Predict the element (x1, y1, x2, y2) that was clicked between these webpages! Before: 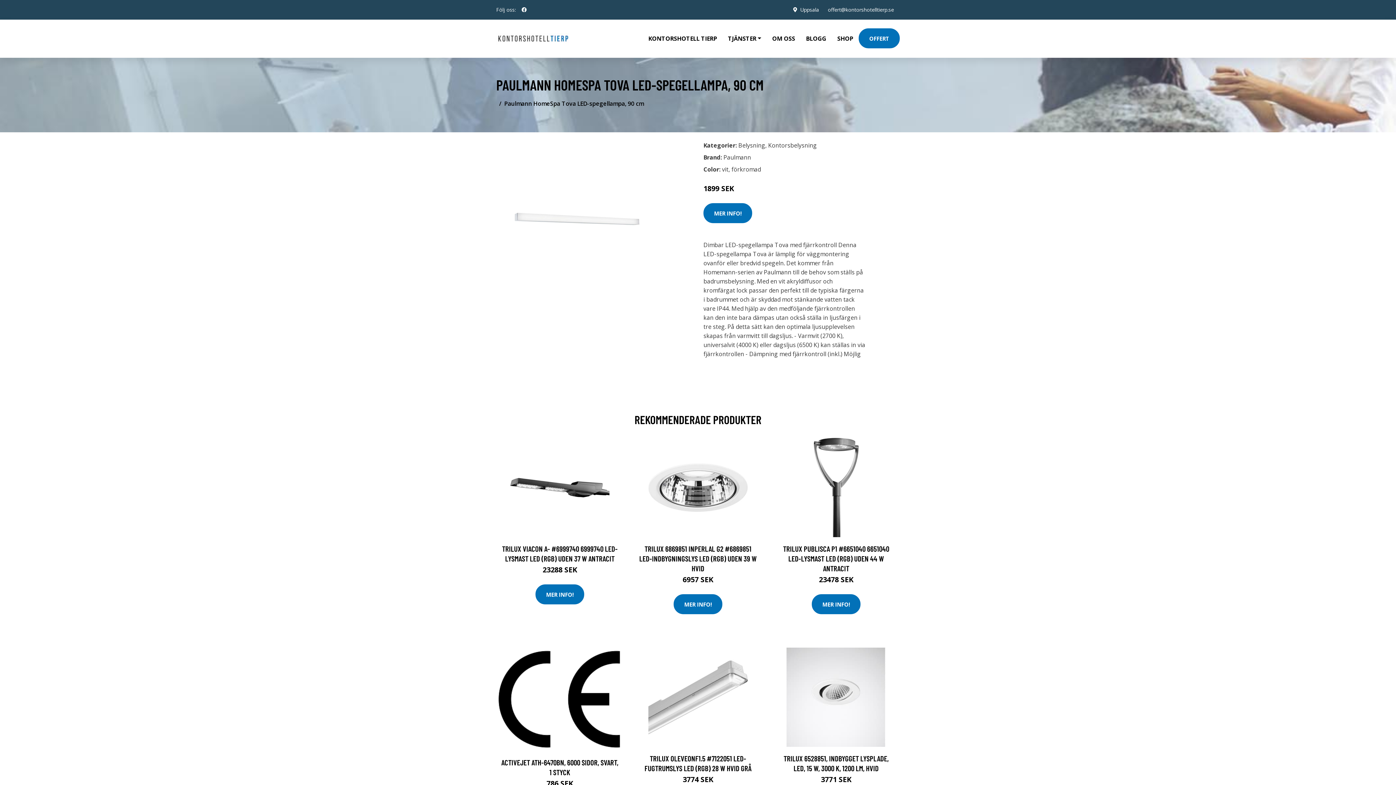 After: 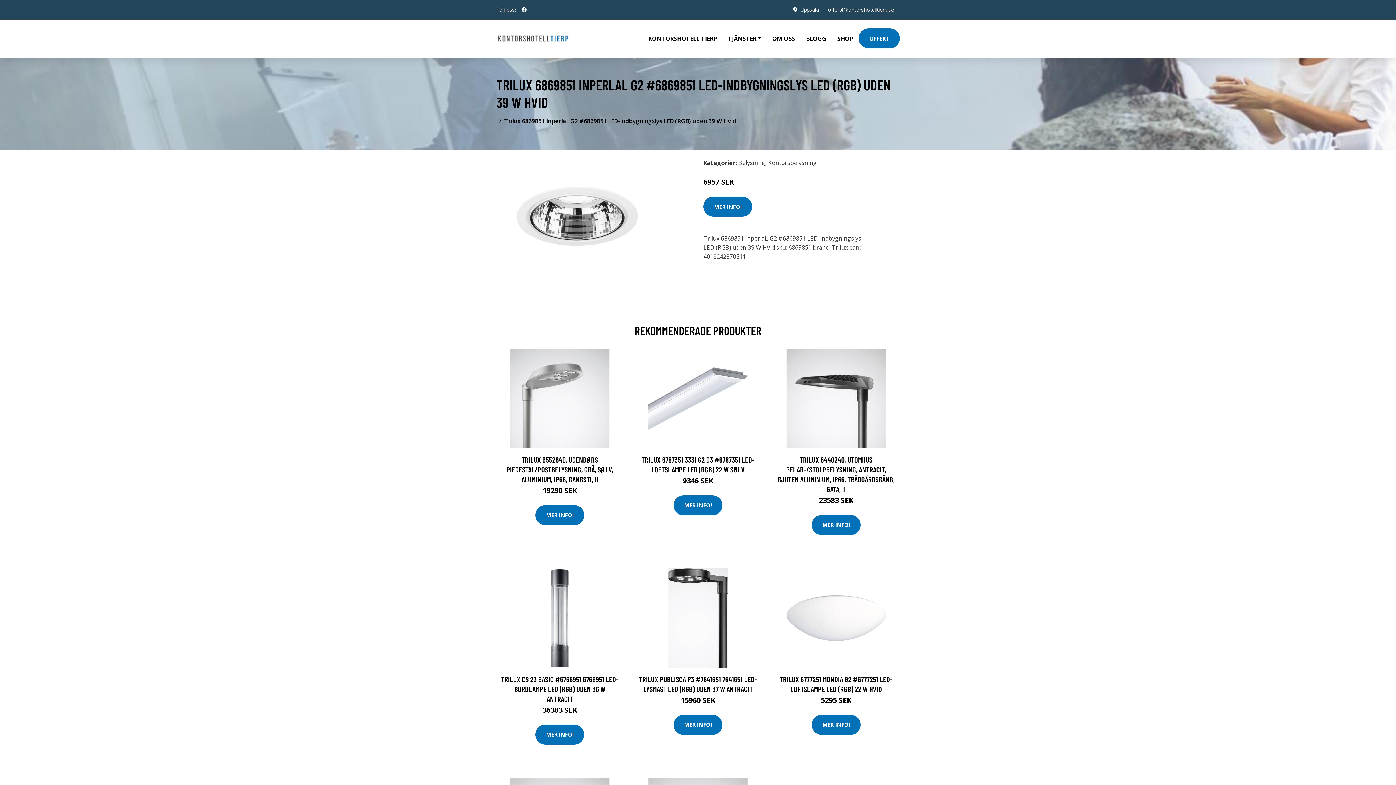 Action: bbox: (632, 438, 764, 537)